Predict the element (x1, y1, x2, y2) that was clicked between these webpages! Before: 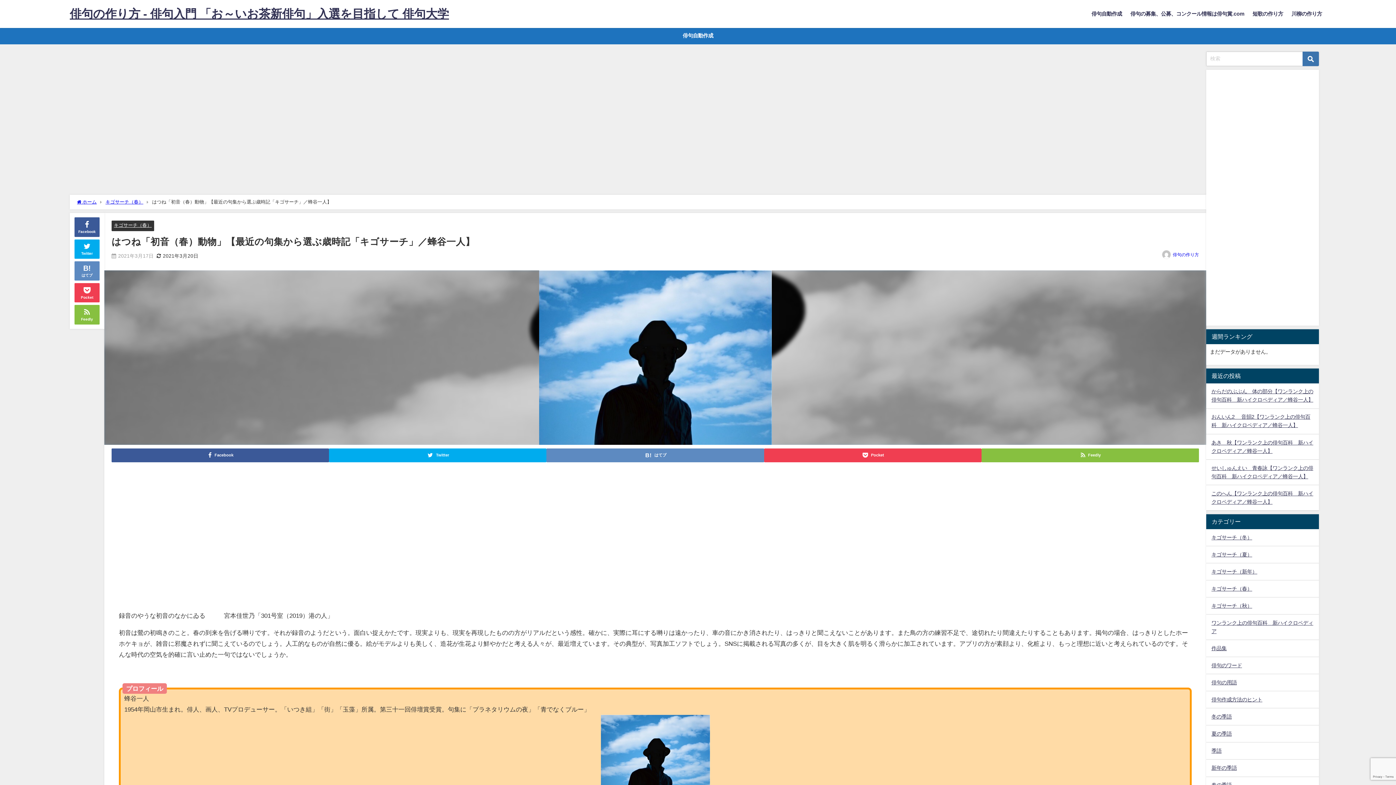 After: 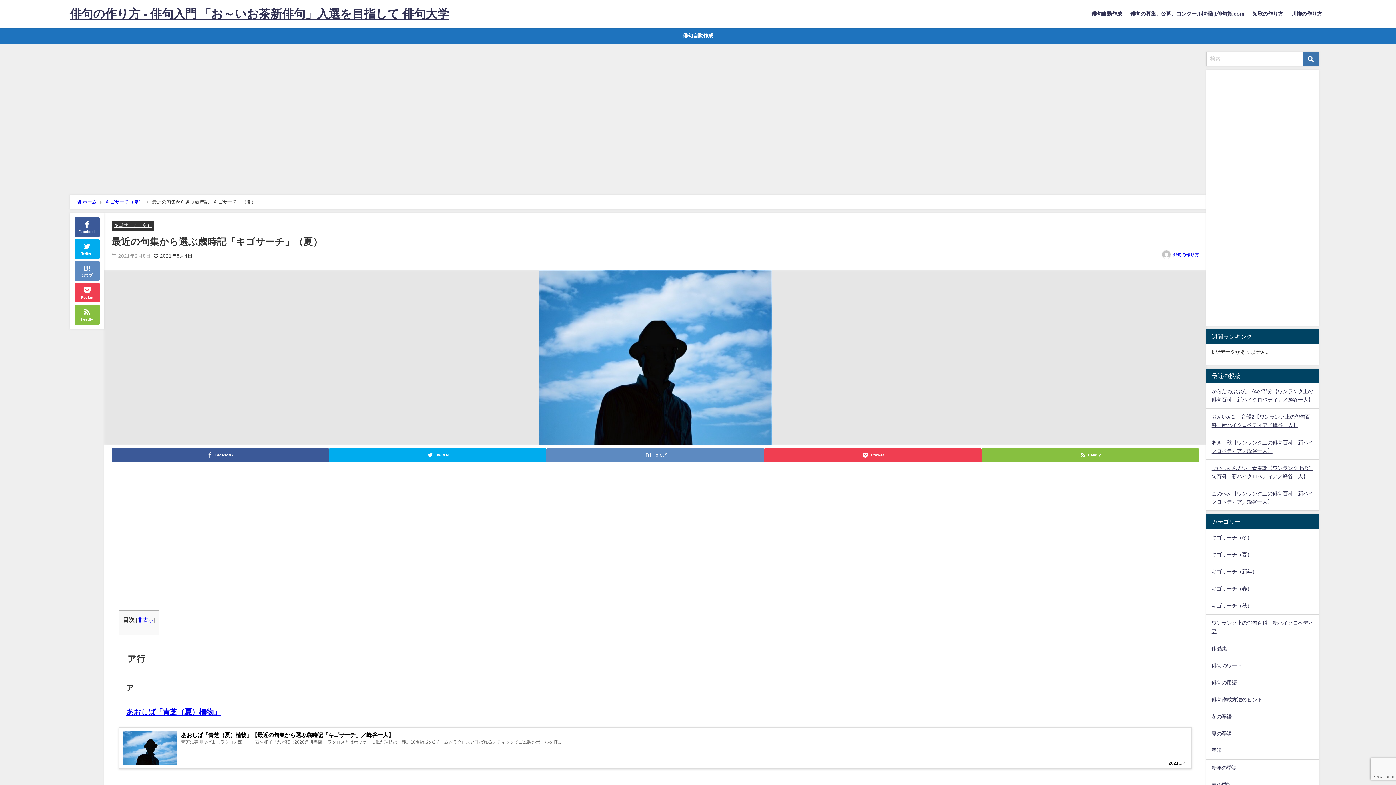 Action: bbox: (1206, 546, 1319, 563) label: キゴサーチ（夏）